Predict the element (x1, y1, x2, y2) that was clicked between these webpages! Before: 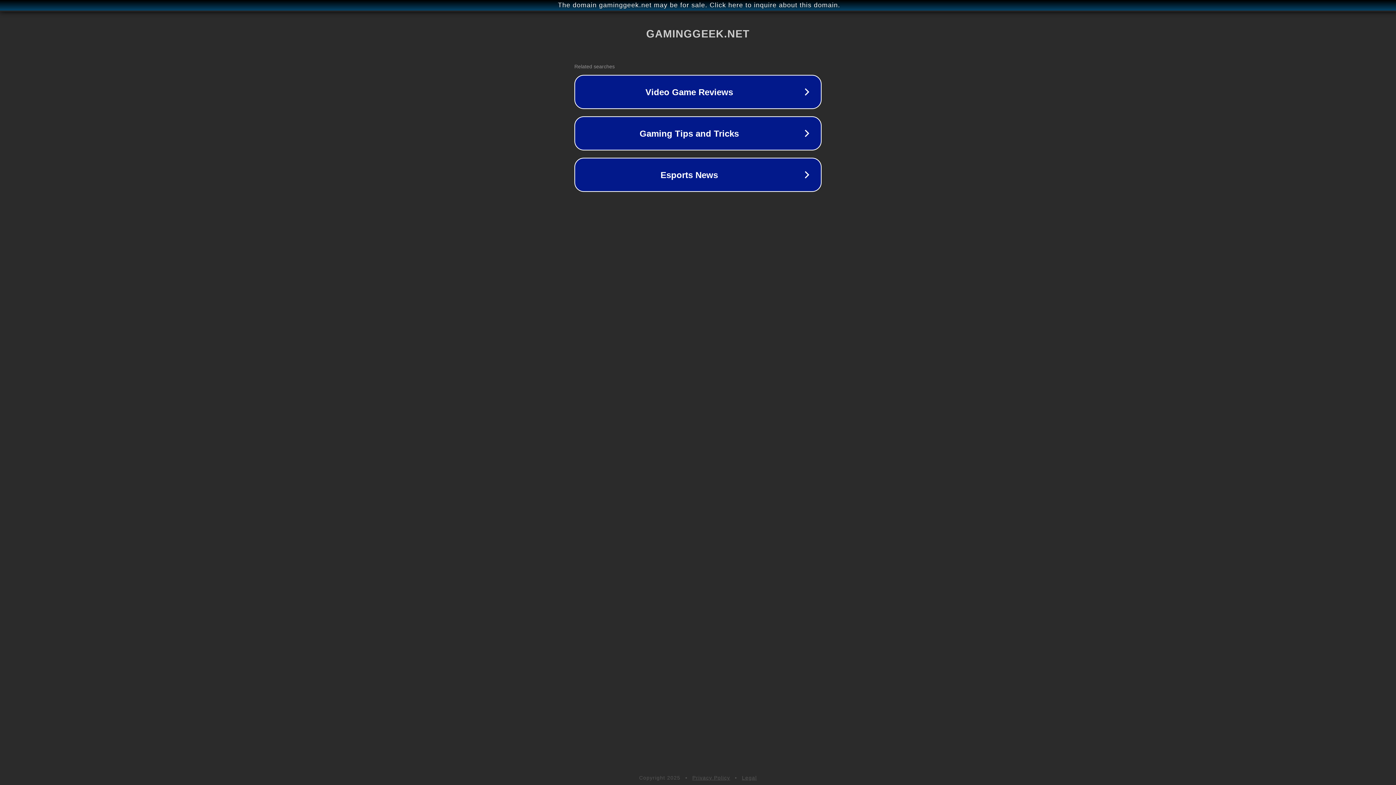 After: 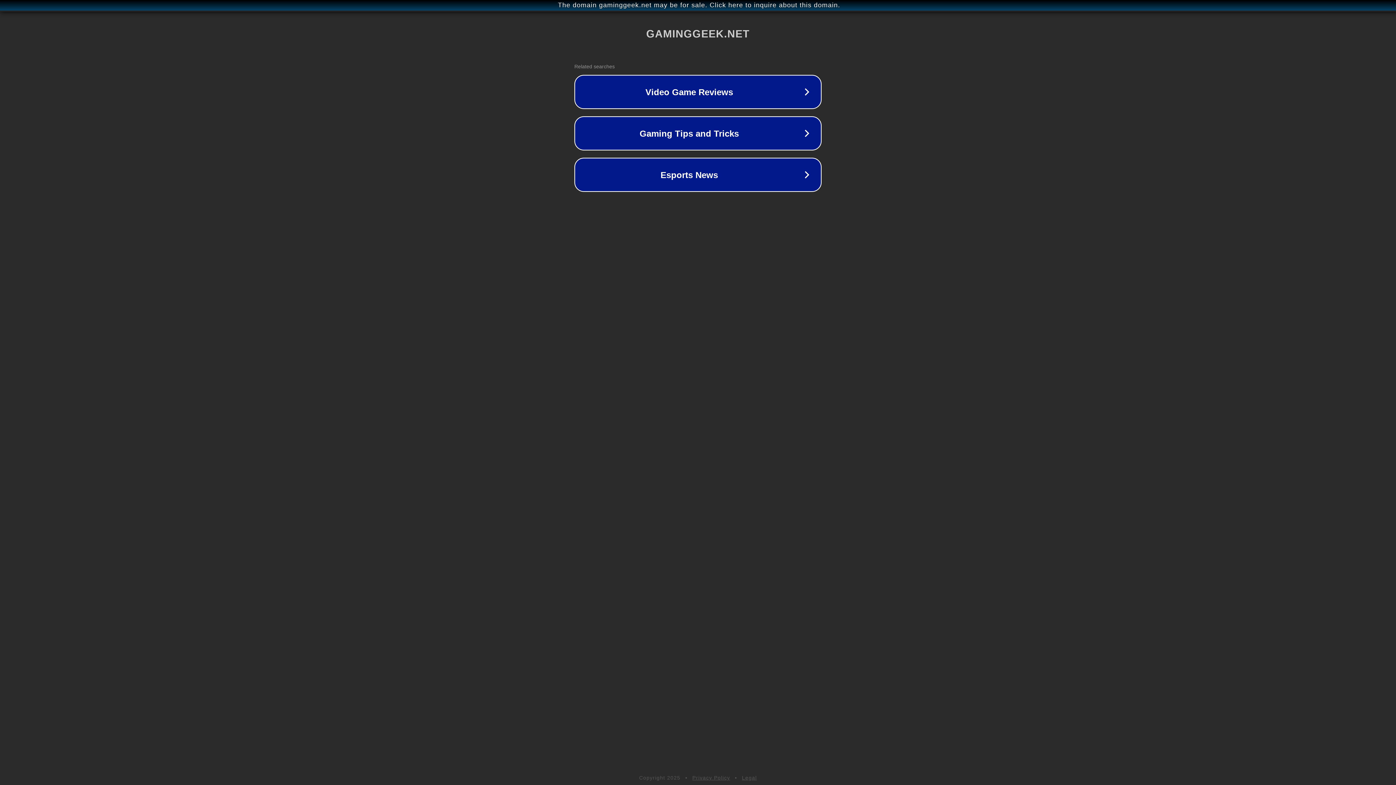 Action: label: Privacy Policy bbox: (692, 775, 730, 781)